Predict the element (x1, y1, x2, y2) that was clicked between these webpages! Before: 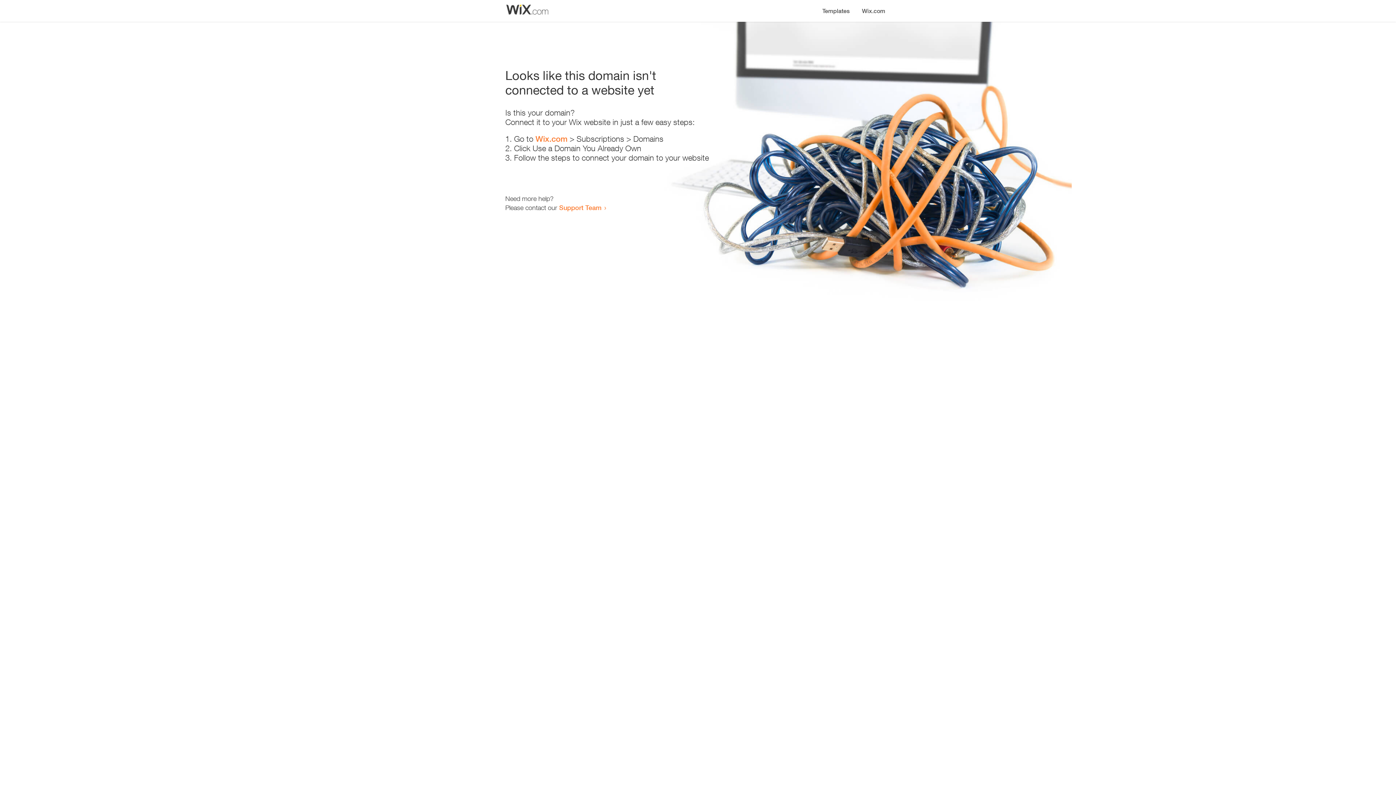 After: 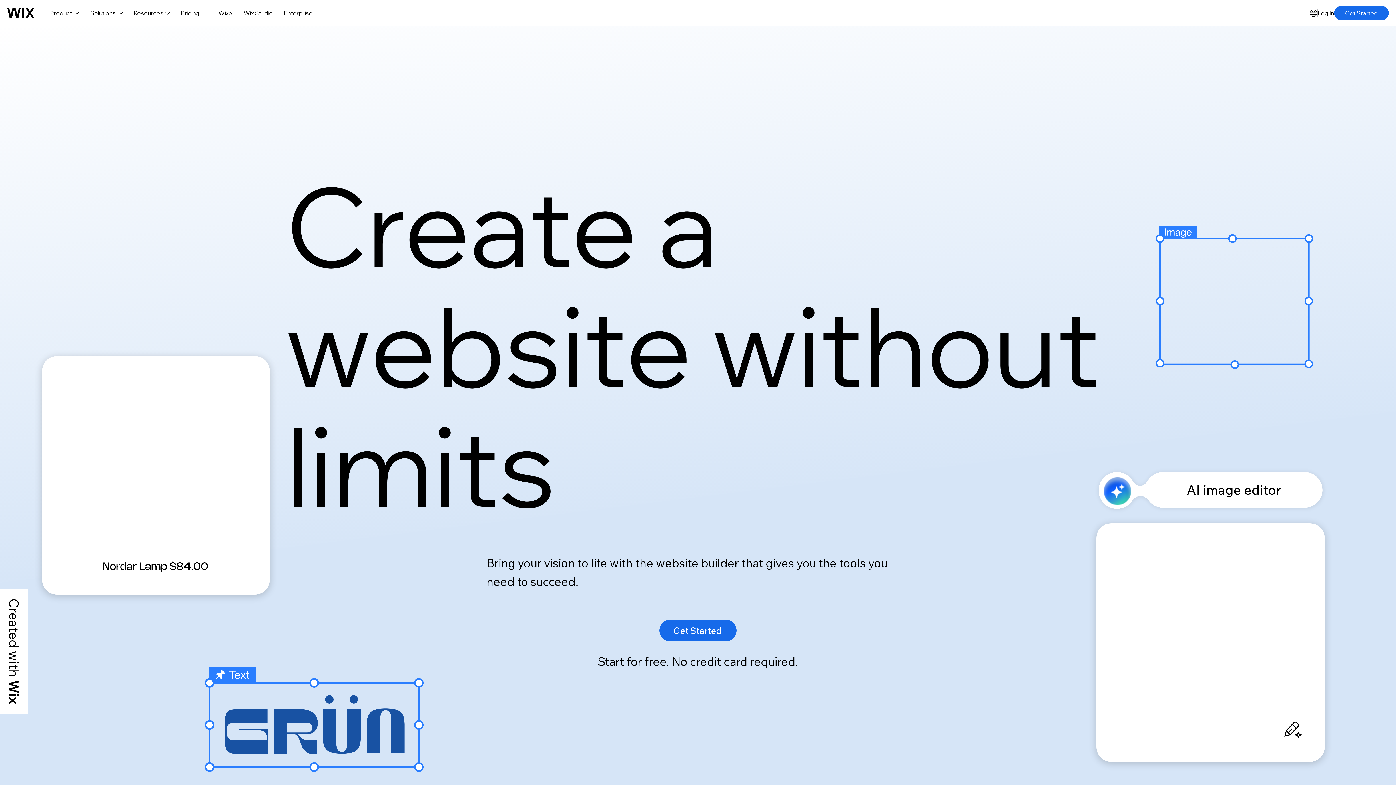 Action: label: Wix.com bbox: (535, 134, 567, 143)